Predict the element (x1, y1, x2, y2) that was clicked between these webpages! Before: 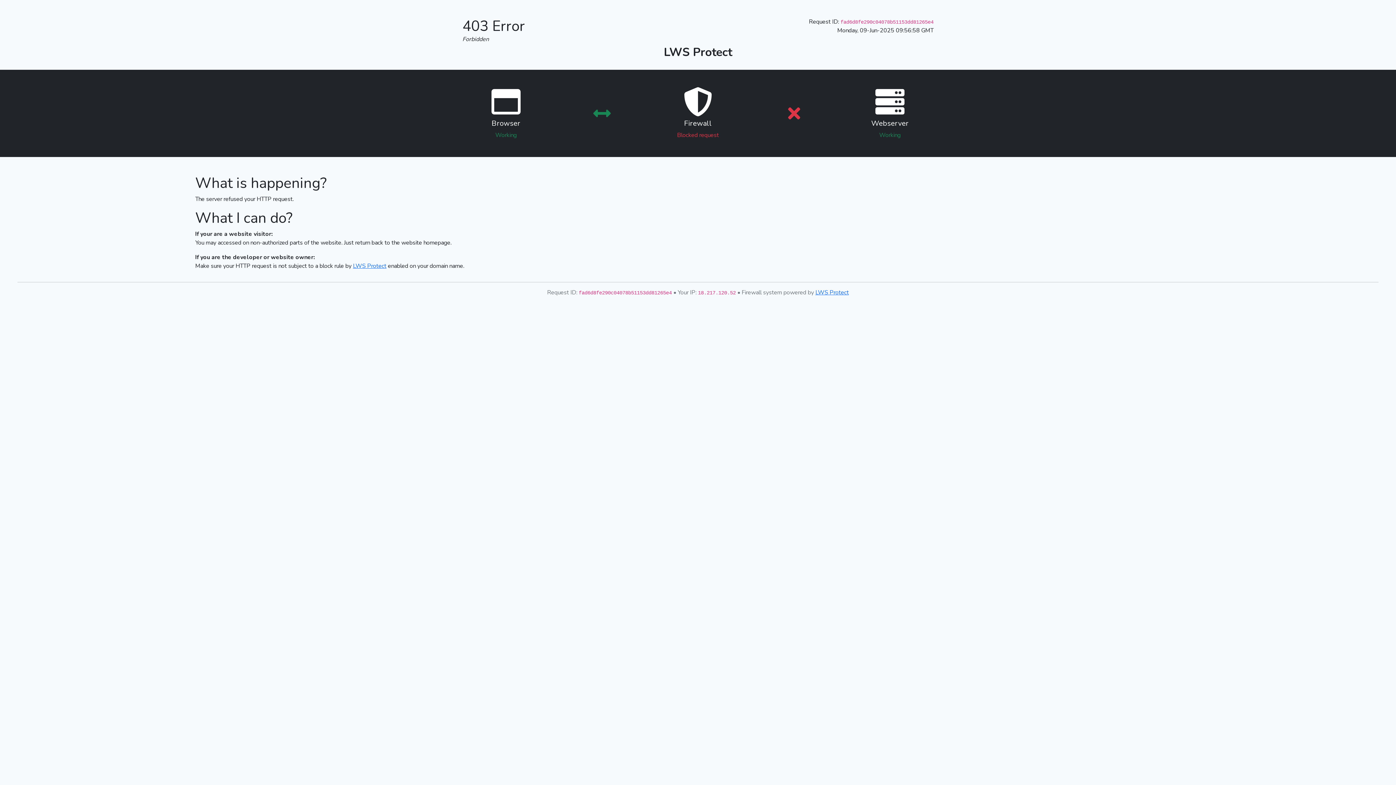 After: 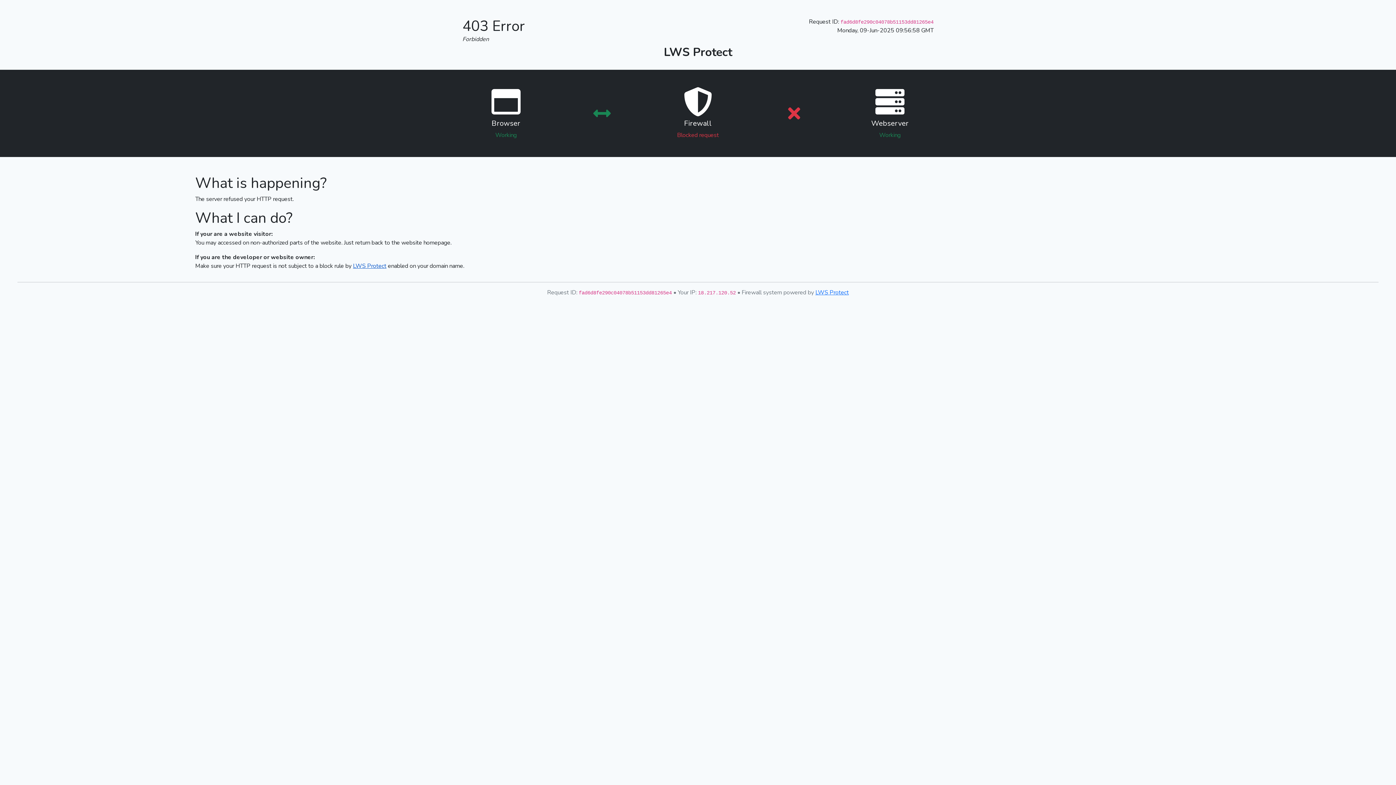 Action: label: LWS Protect bbox: (353, 262, 386, 270)